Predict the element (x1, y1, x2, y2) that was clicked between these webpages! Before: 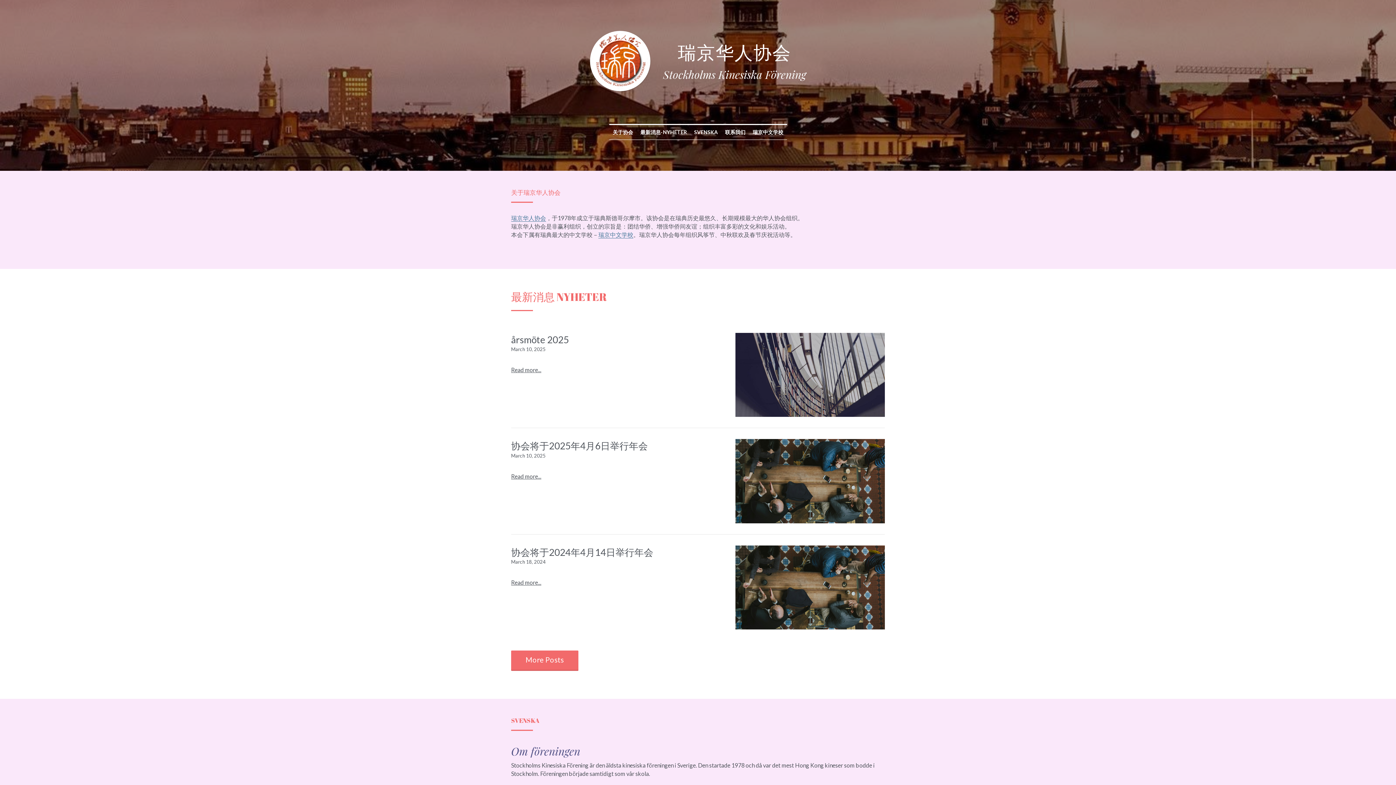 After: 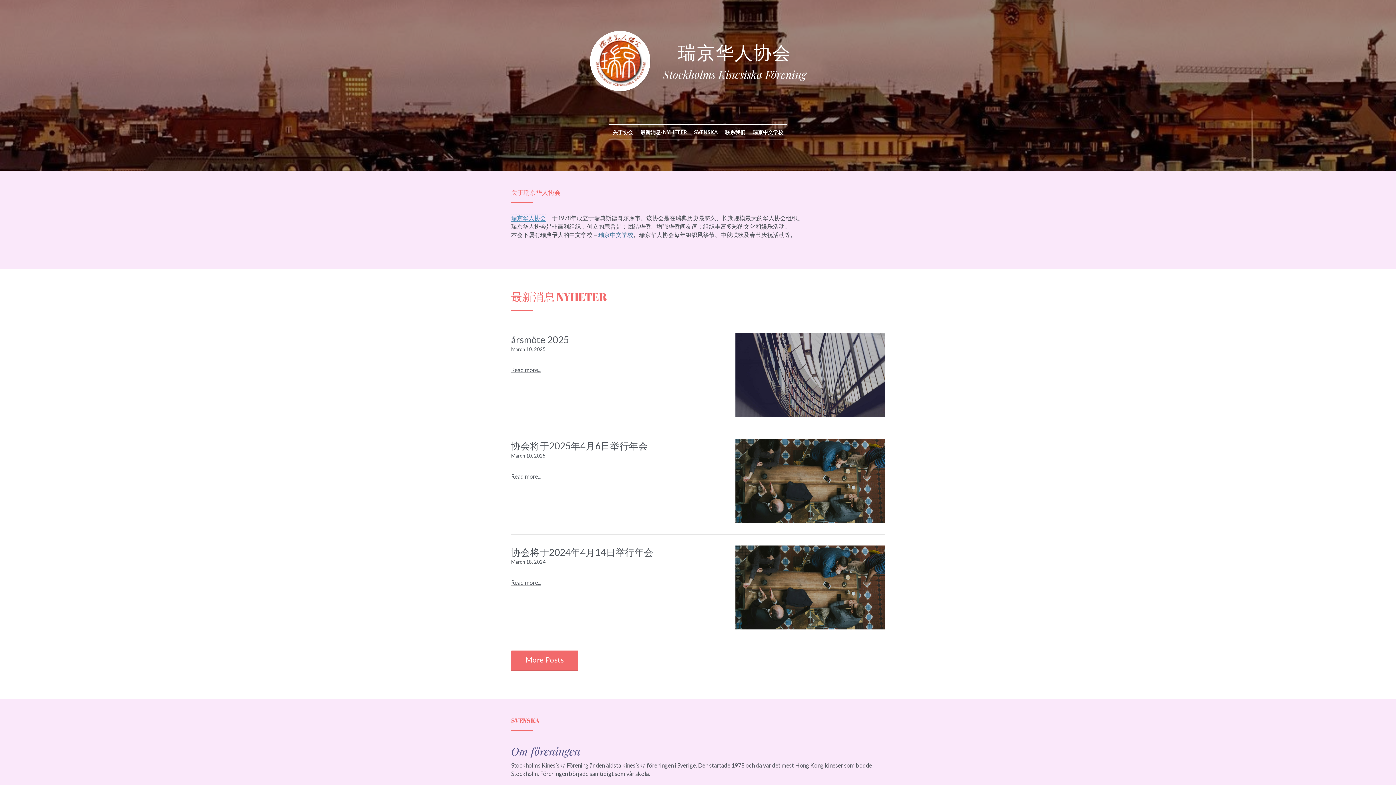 Action: bbox: (511, 214, 546, 221) label: 瑞京华人协会